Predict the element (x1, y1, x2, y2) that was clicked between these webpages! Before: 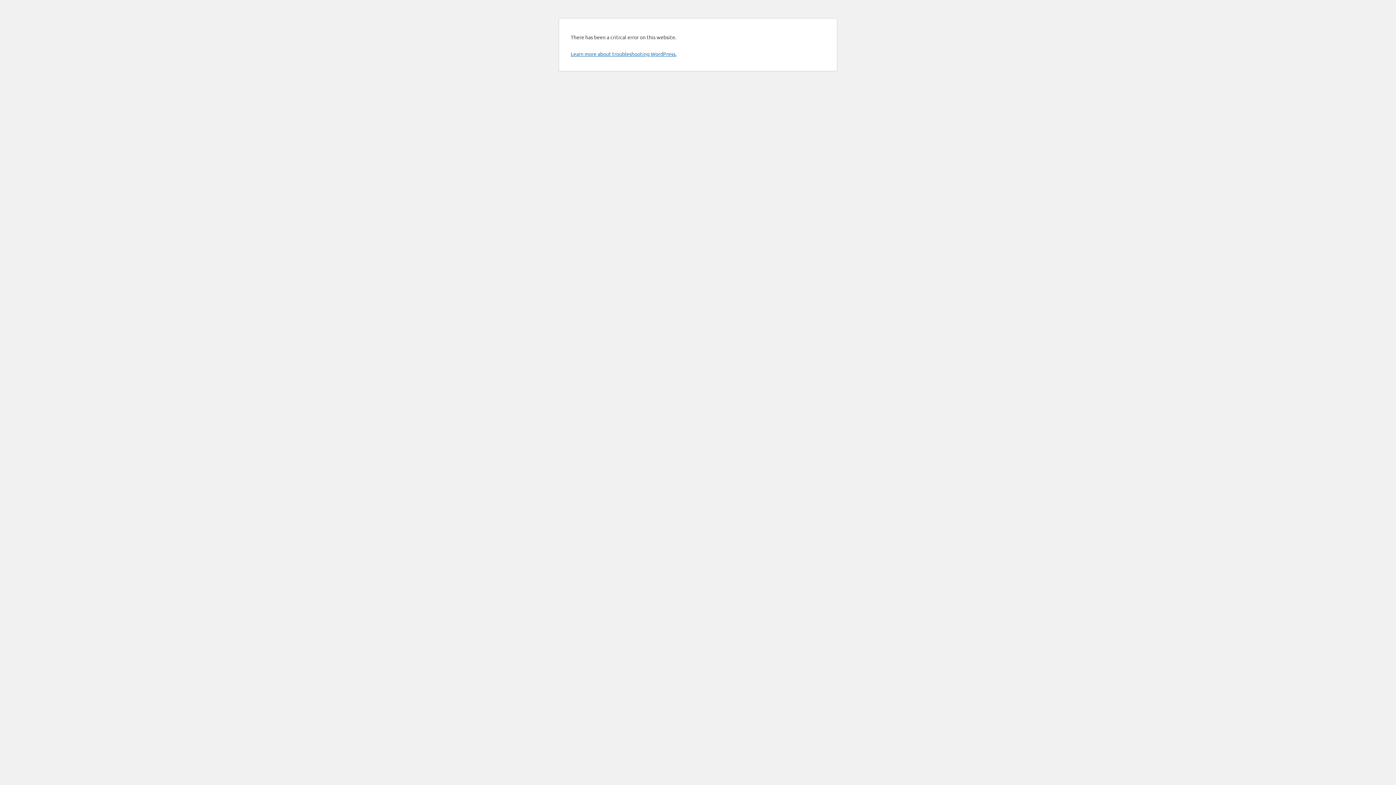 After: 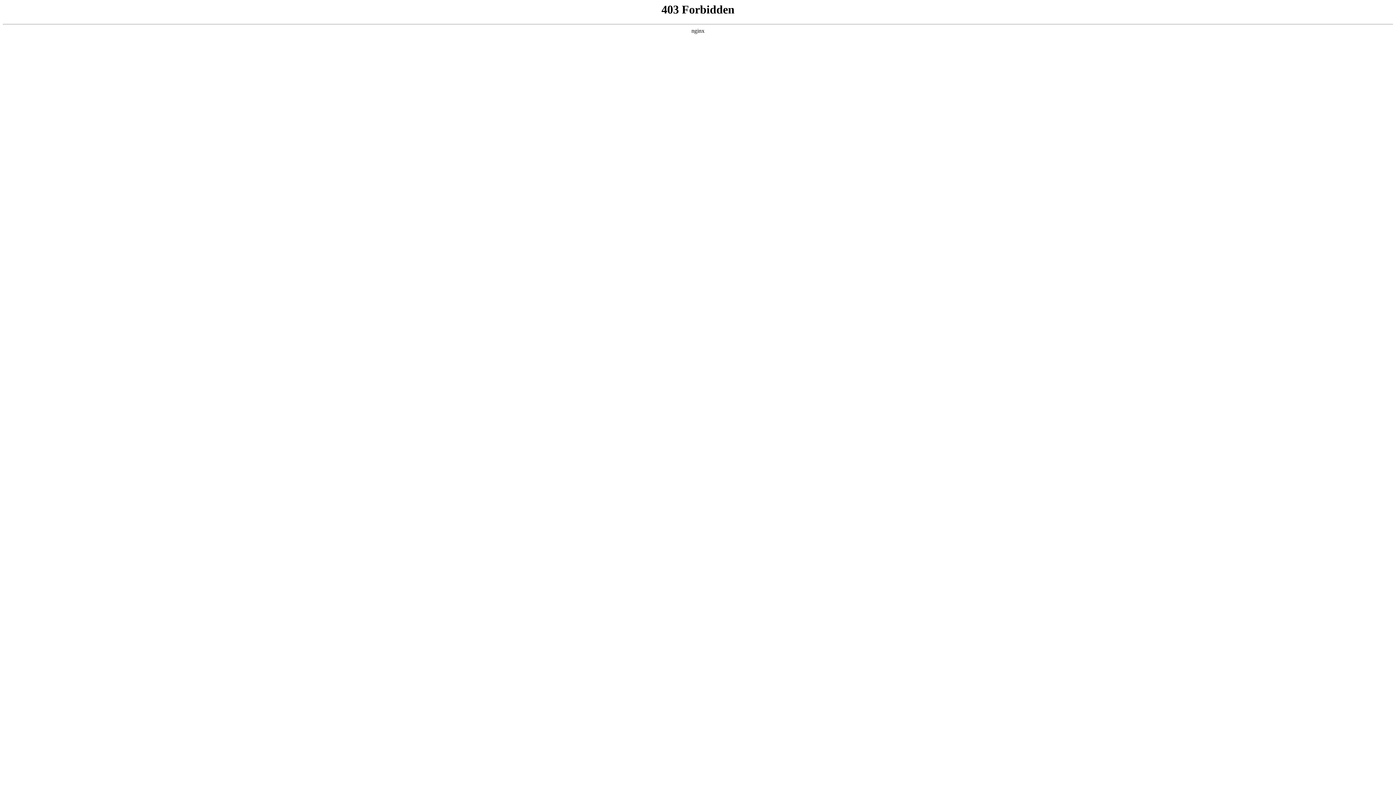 Action: label: Learn more about troubleshooting WordPress. bbox: (570, 50, 676, 57)